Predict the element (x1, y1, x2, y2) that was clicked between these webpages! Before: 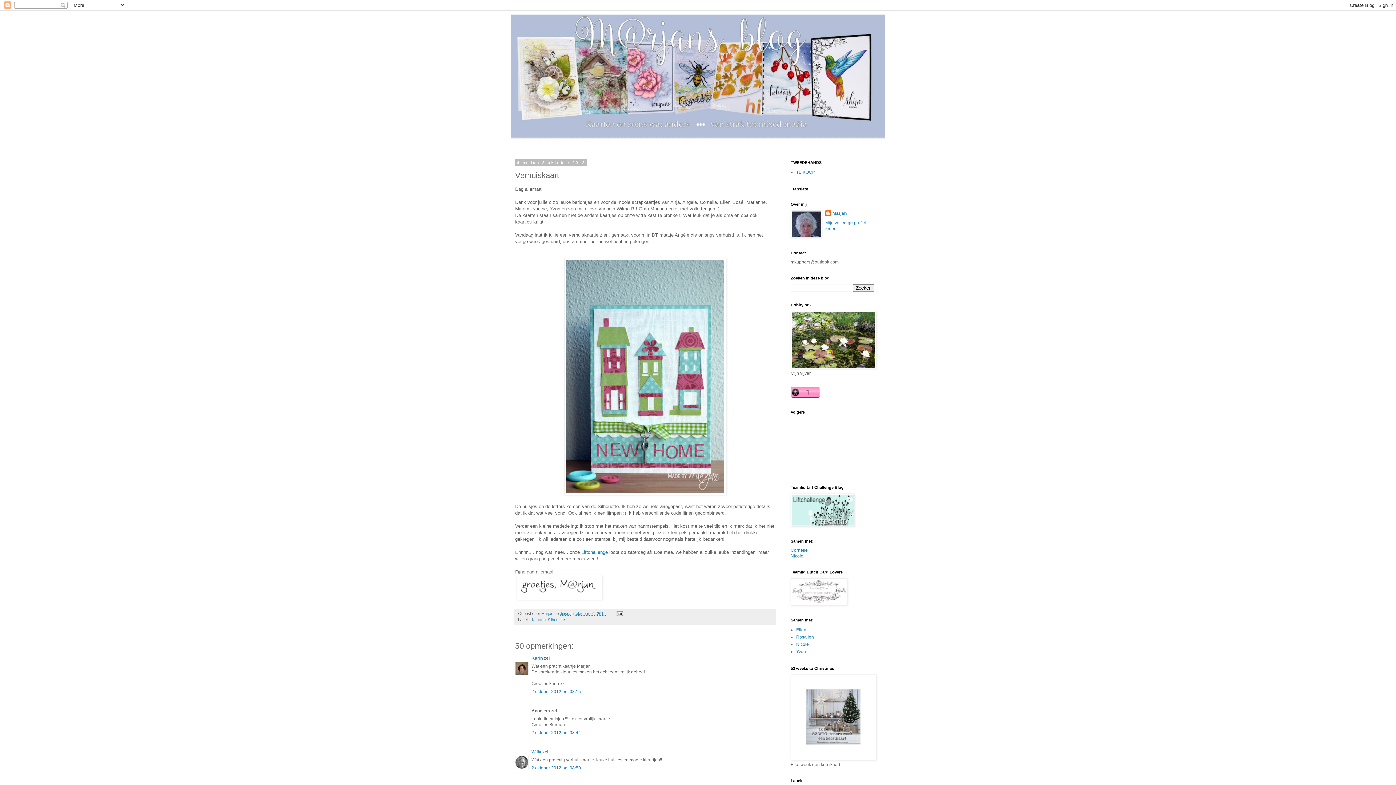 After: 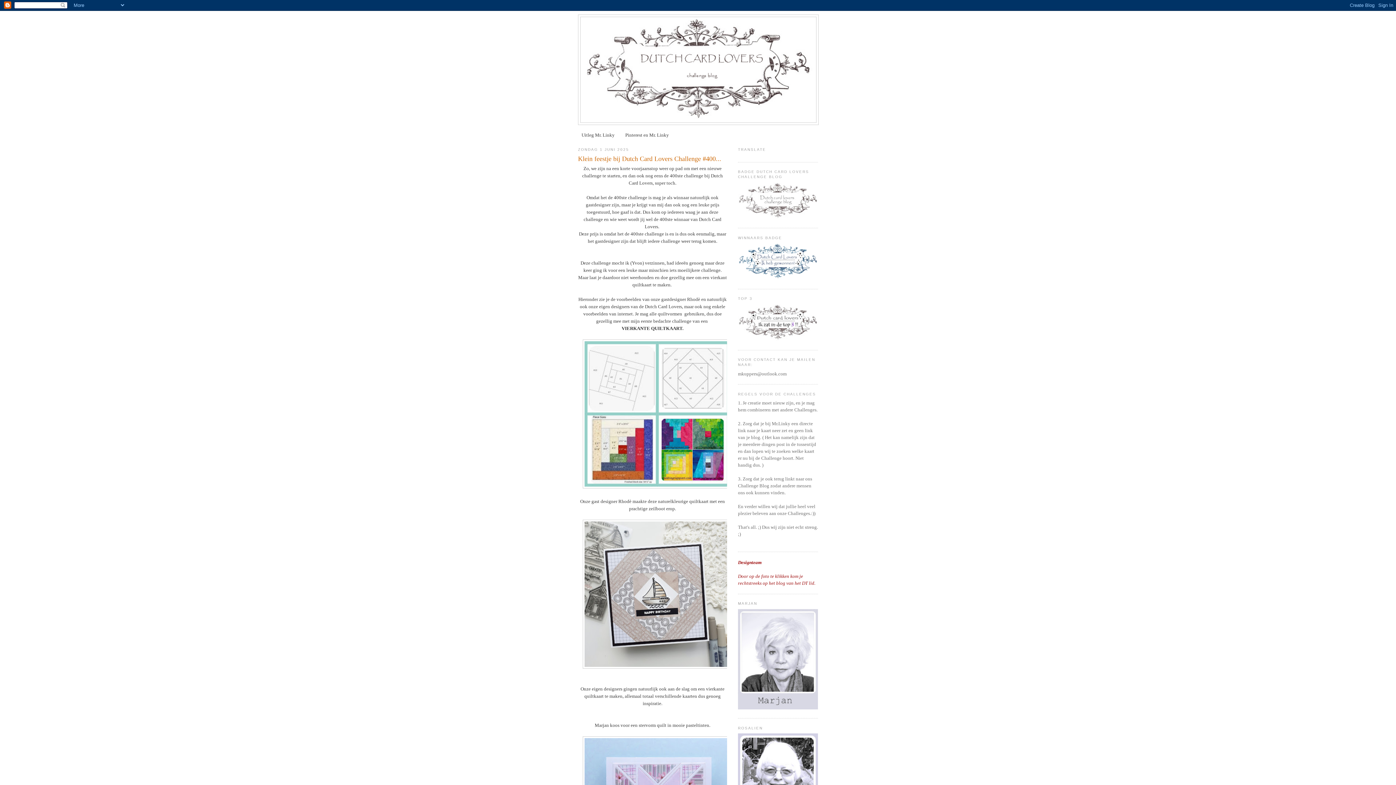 Action: bbox: (790, 601, 847, 606)